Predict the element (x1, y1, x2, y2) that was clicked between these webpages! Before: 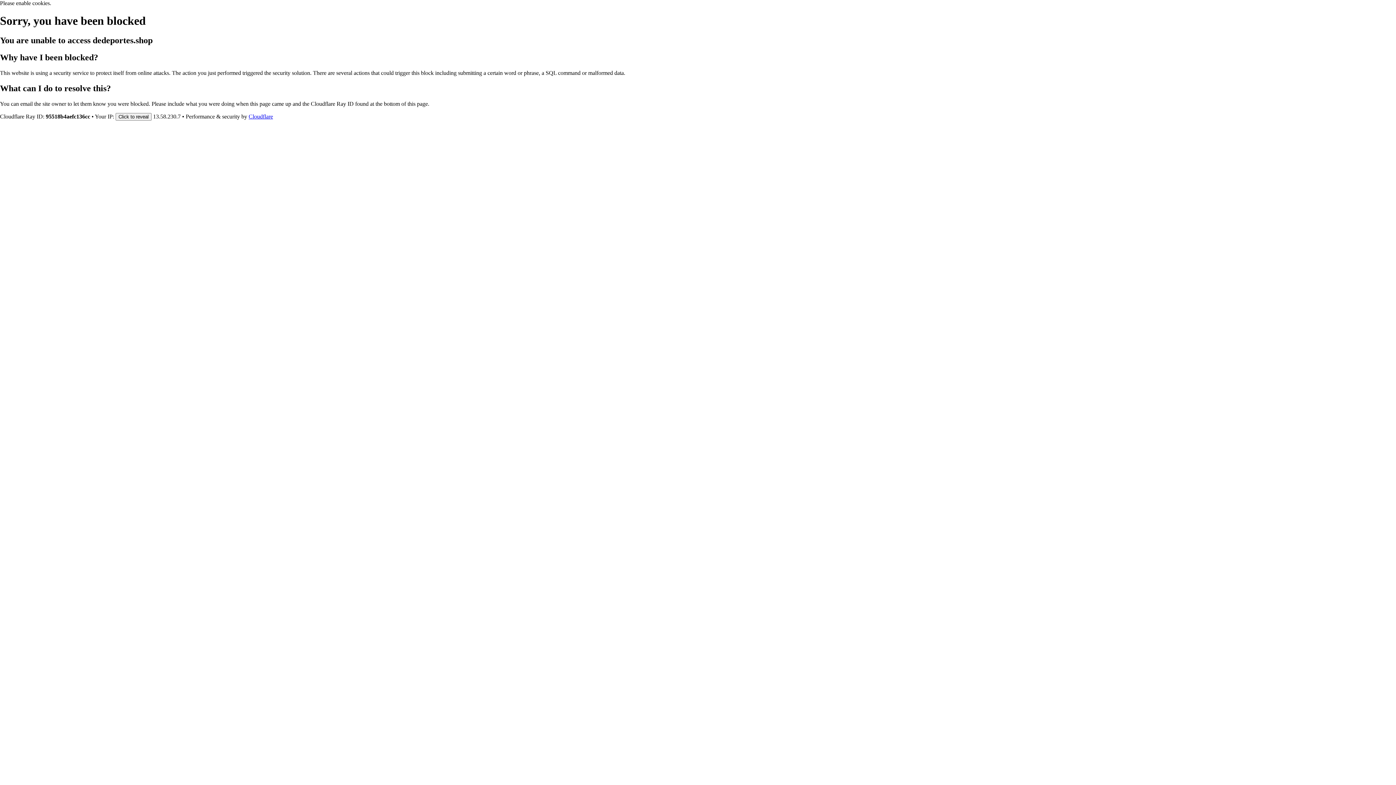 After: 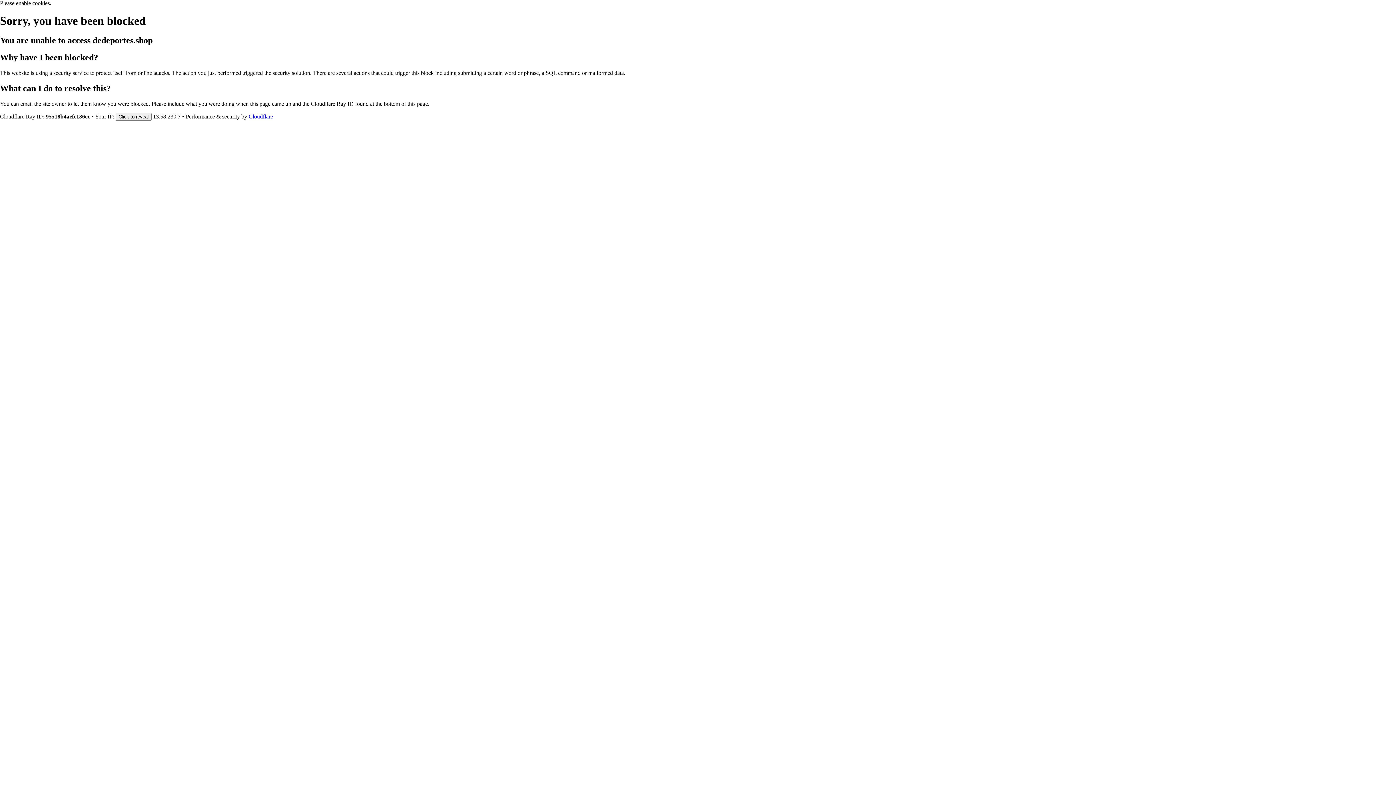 Action: label: Cloudflare bbox: (248, 113, 273, 119)